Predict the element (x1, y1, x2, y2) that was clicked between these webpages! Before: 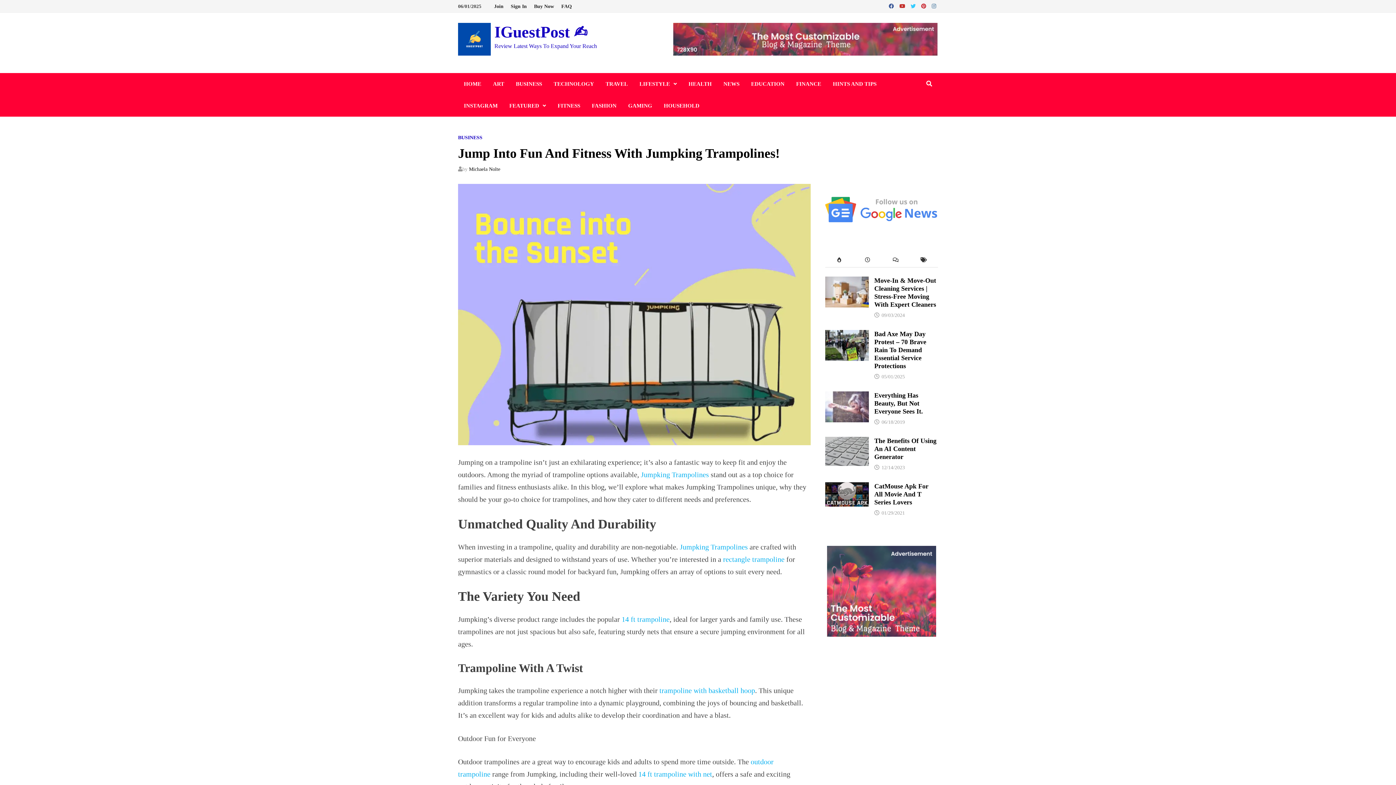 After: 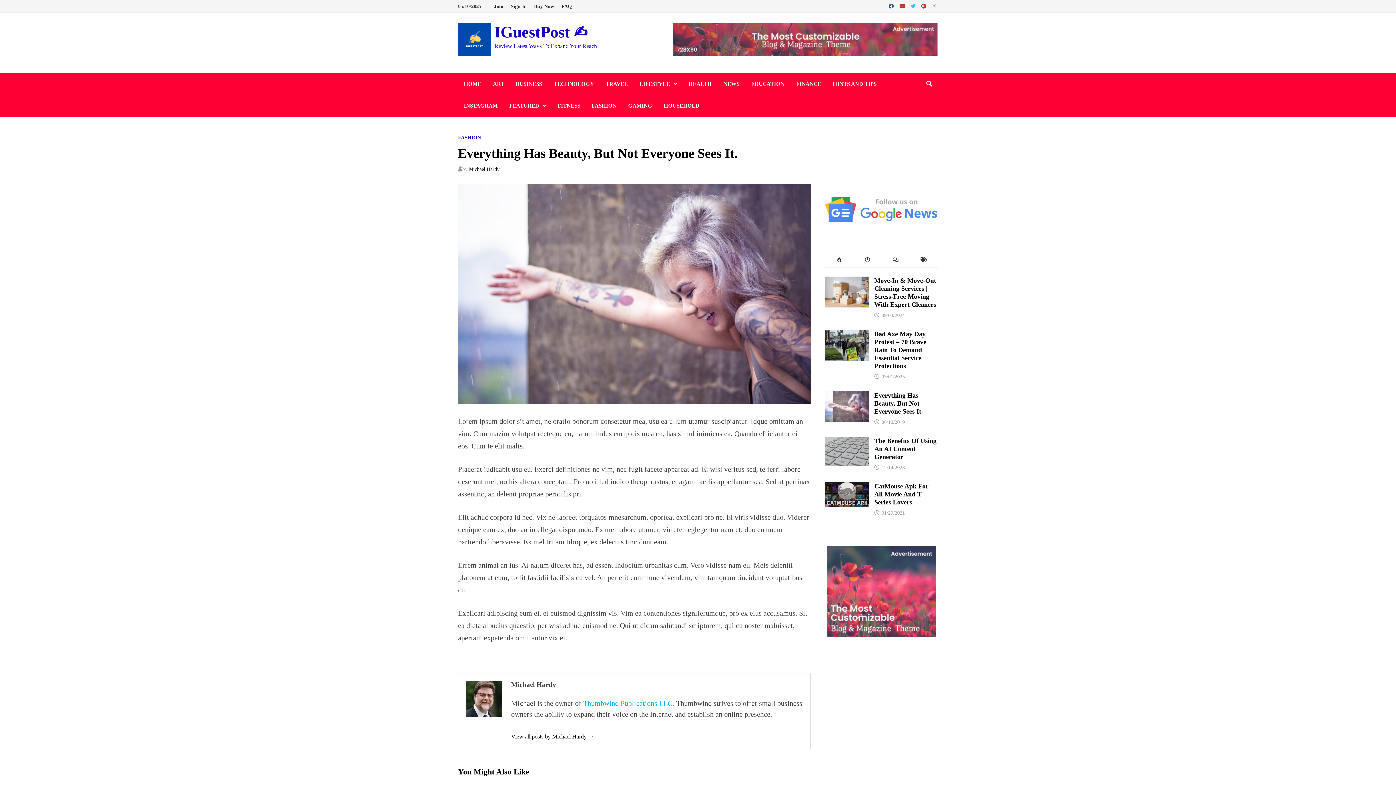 Action: bbox: (881, 419, 905, 424) label: 06/18/2019